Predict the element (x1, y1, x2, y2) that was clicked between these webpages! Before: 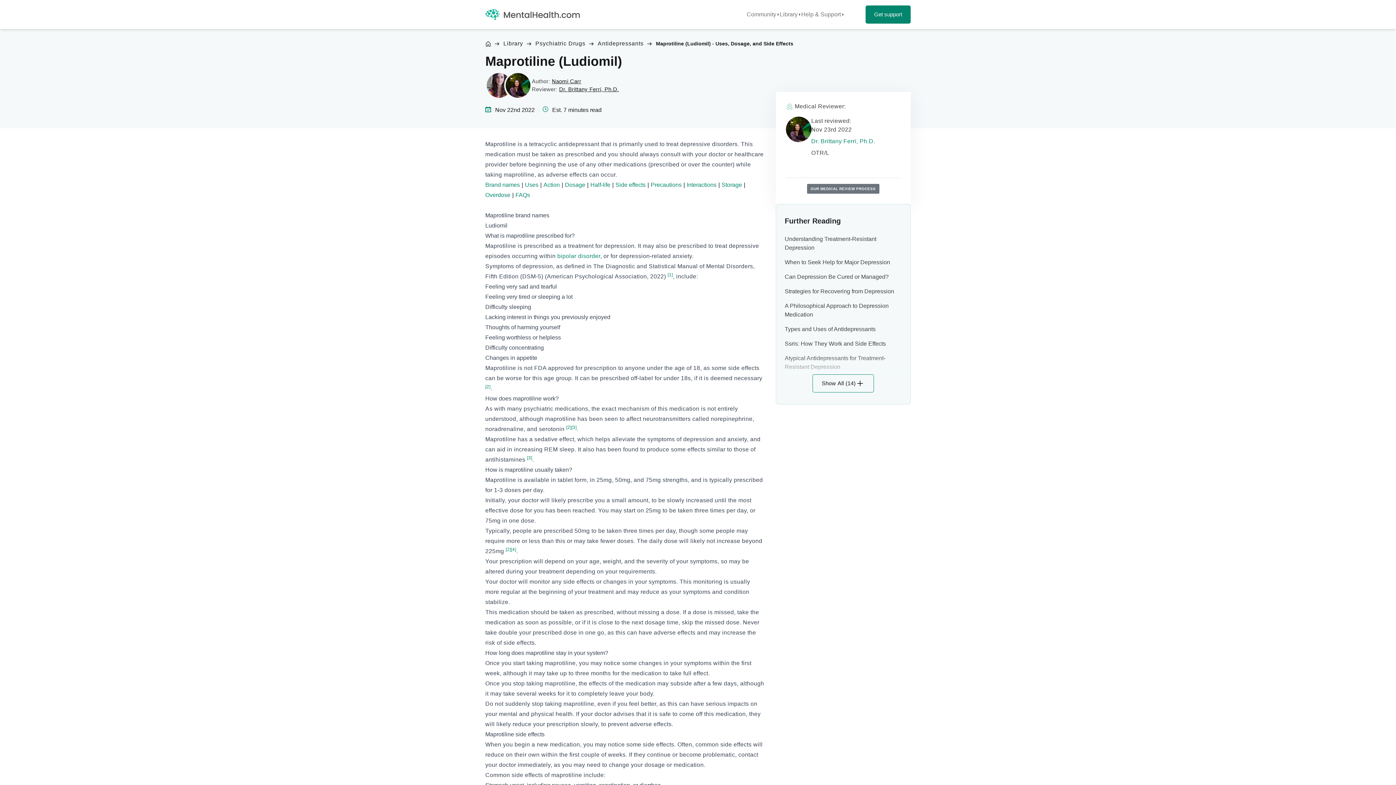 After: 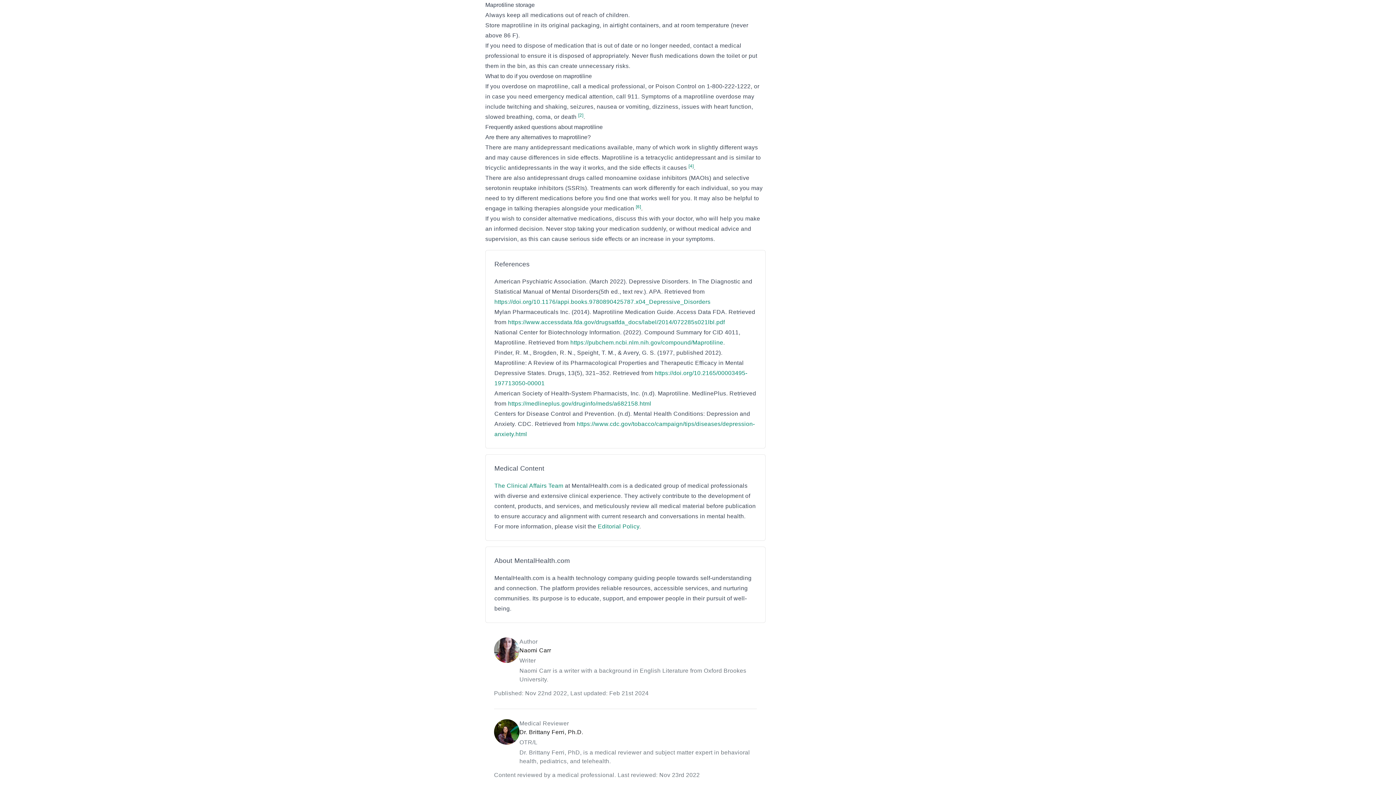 Action: label: Storage bbox: (721, 181, 747, 188)